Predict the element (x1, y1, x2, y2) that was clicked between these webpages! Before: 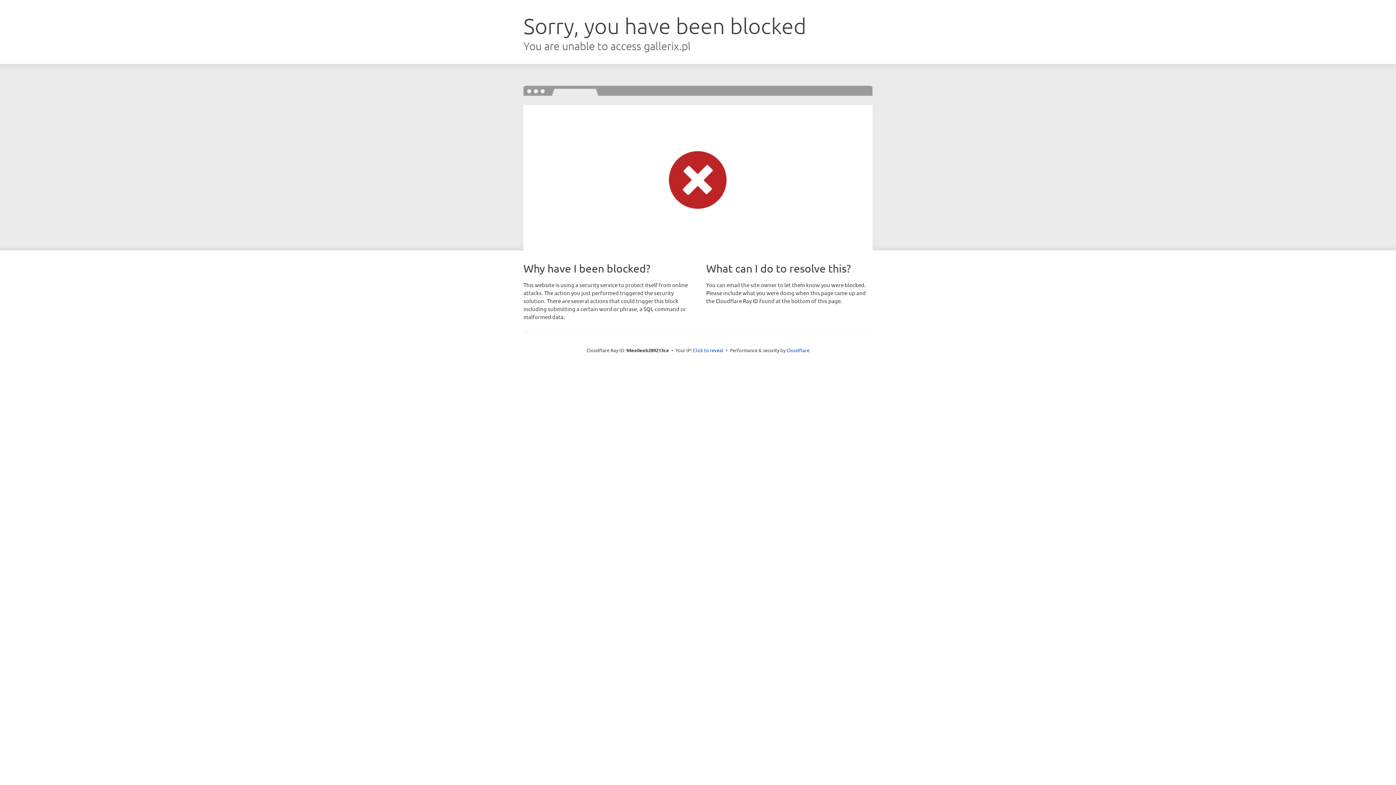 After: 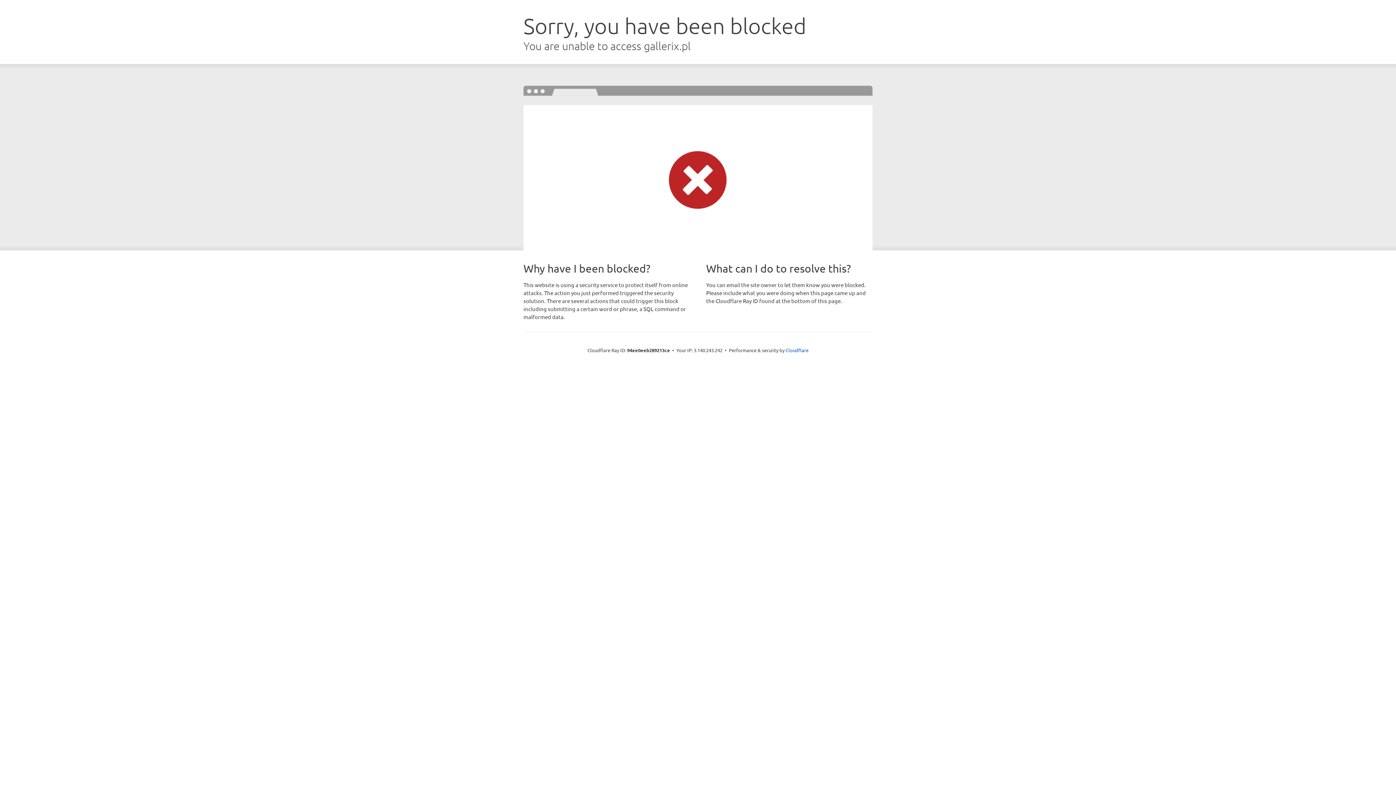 Action: label: Click to reveal bbox: (693, 346, 723, 353)